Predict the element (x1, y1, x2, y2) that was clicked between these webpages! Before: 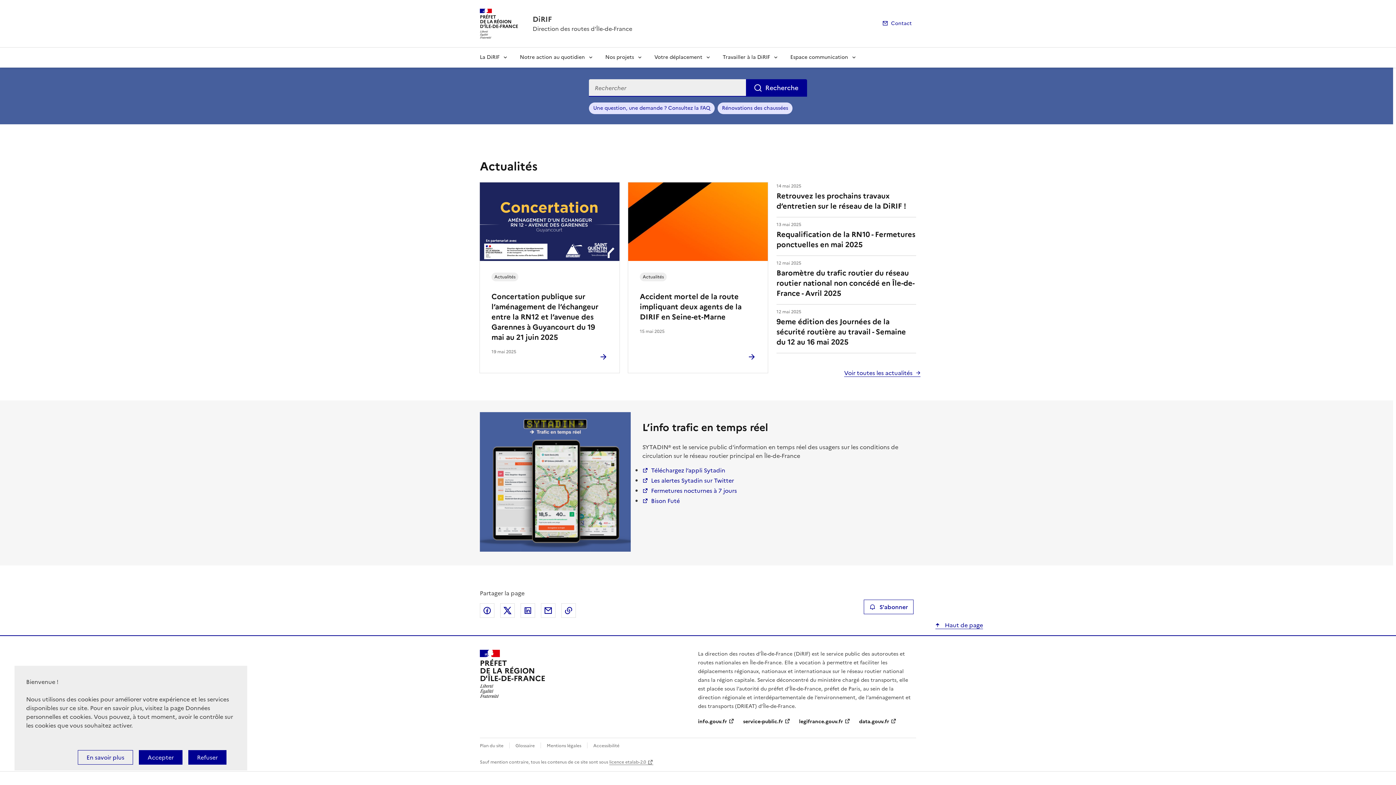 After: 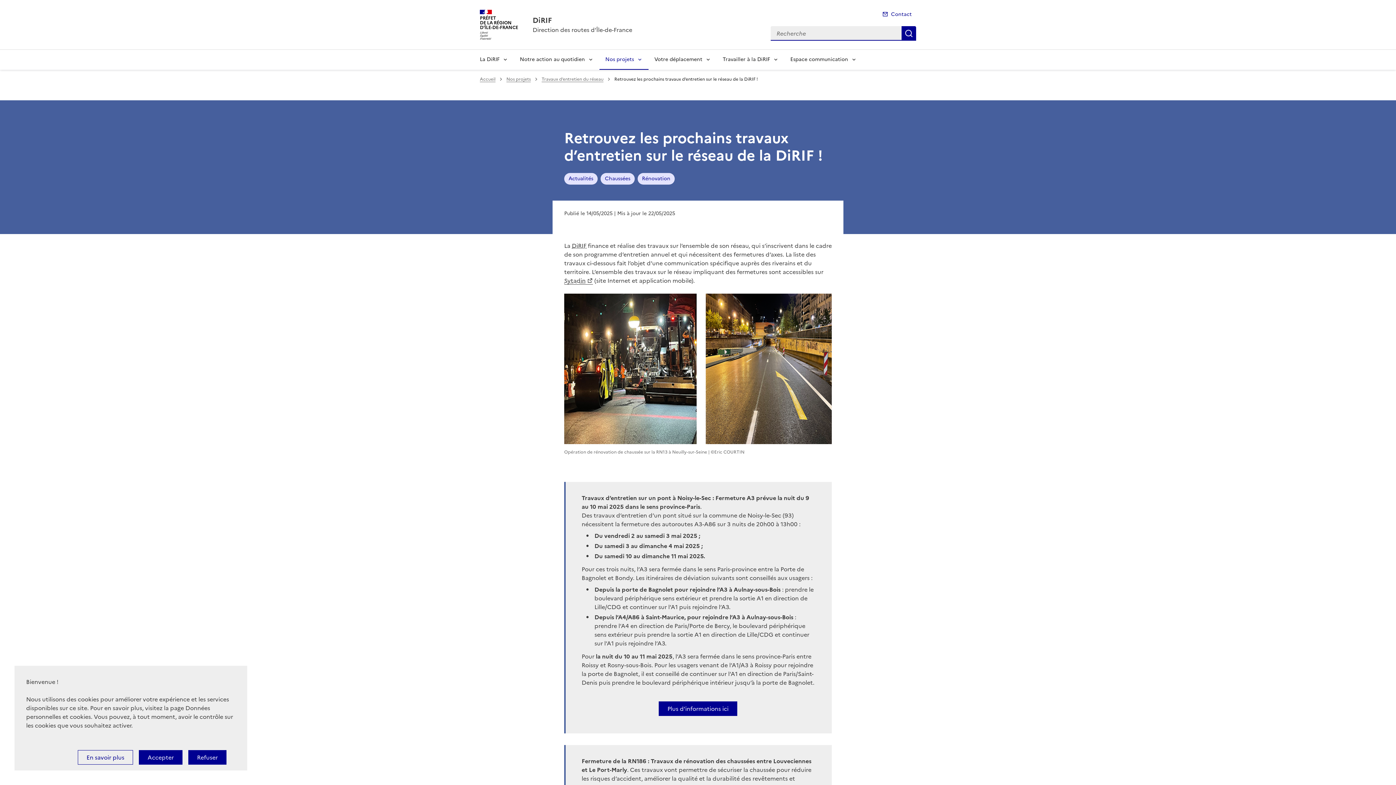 Action: label: Rénovations des chaussées bbox: (717, 102, 792, 114)